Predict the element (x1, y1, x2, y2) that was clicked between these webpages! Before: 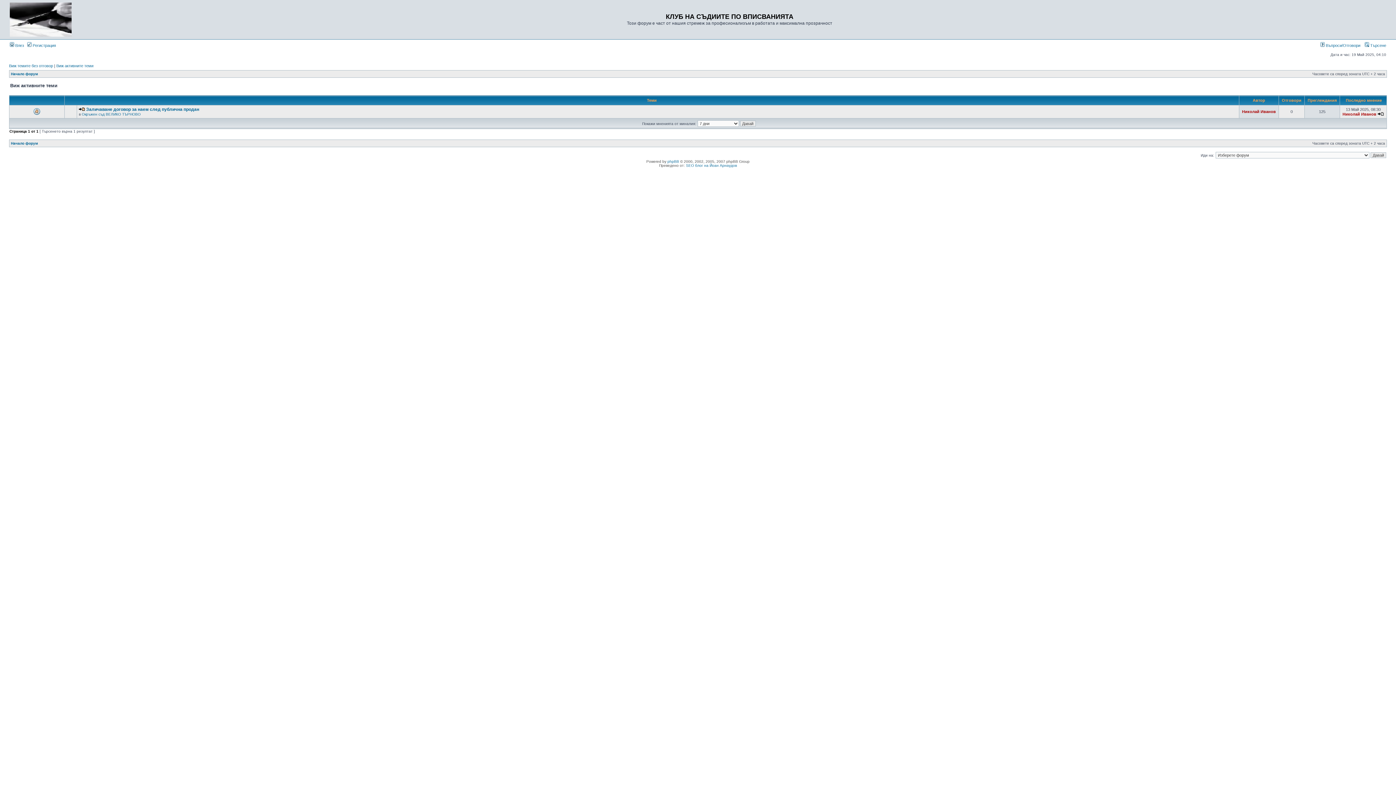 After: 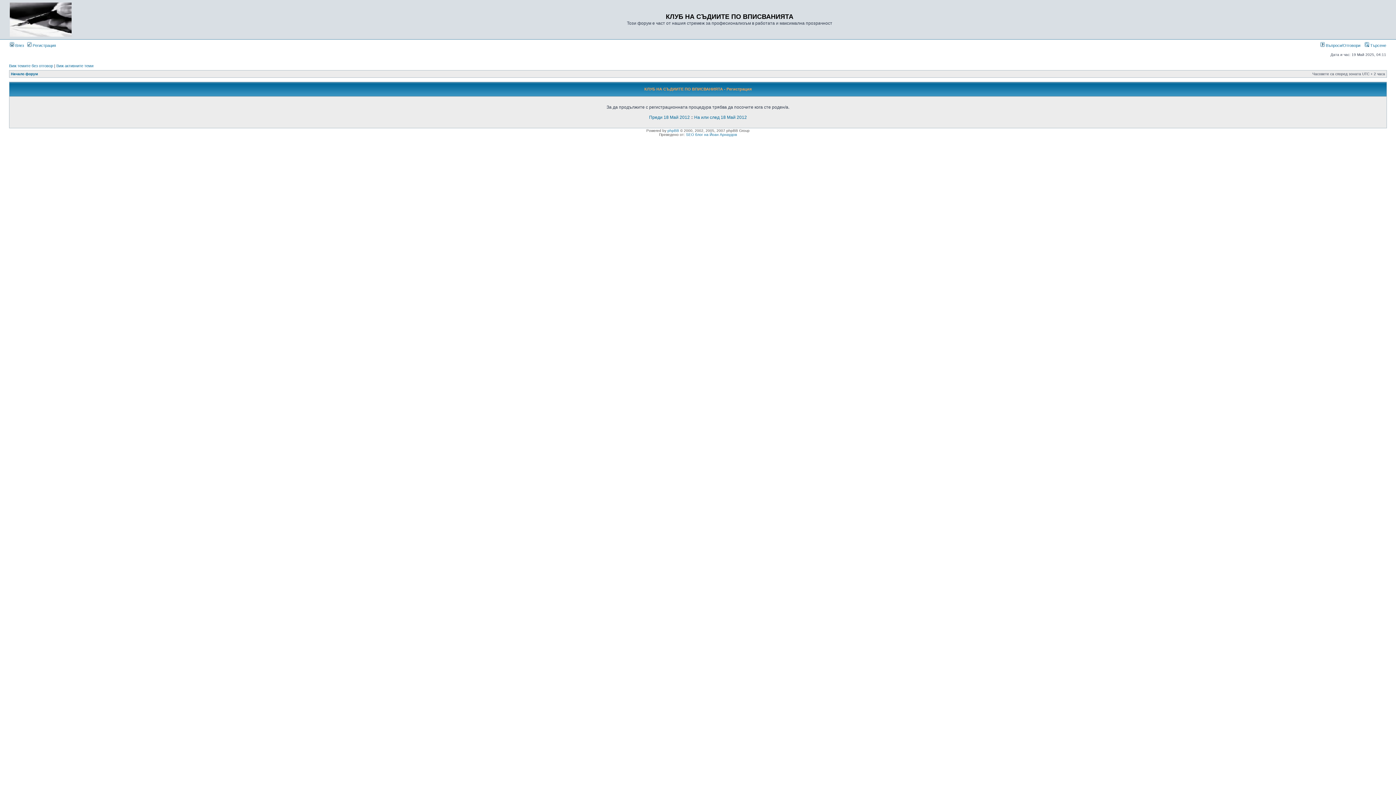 Action: label:  Регистрация bbox: (27, 43, 56, 47)